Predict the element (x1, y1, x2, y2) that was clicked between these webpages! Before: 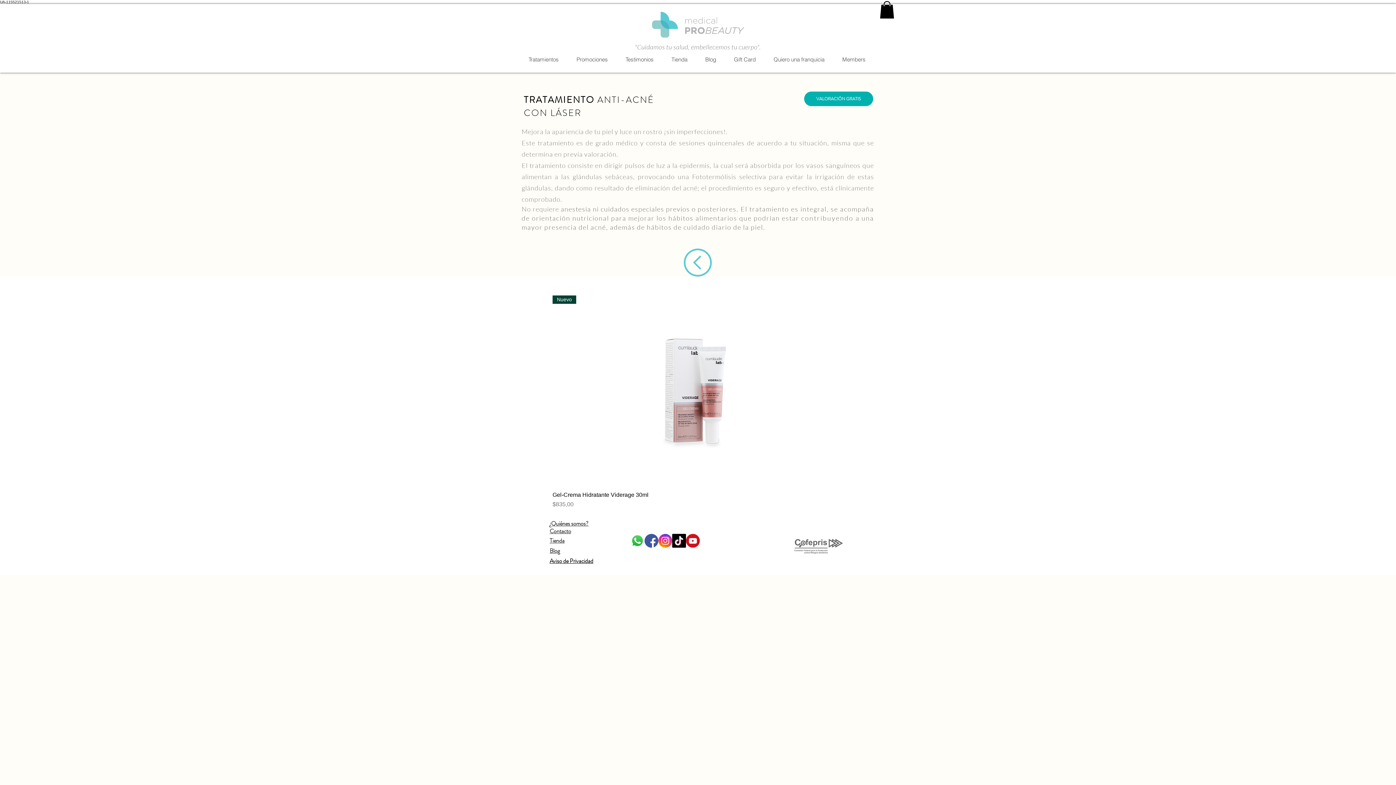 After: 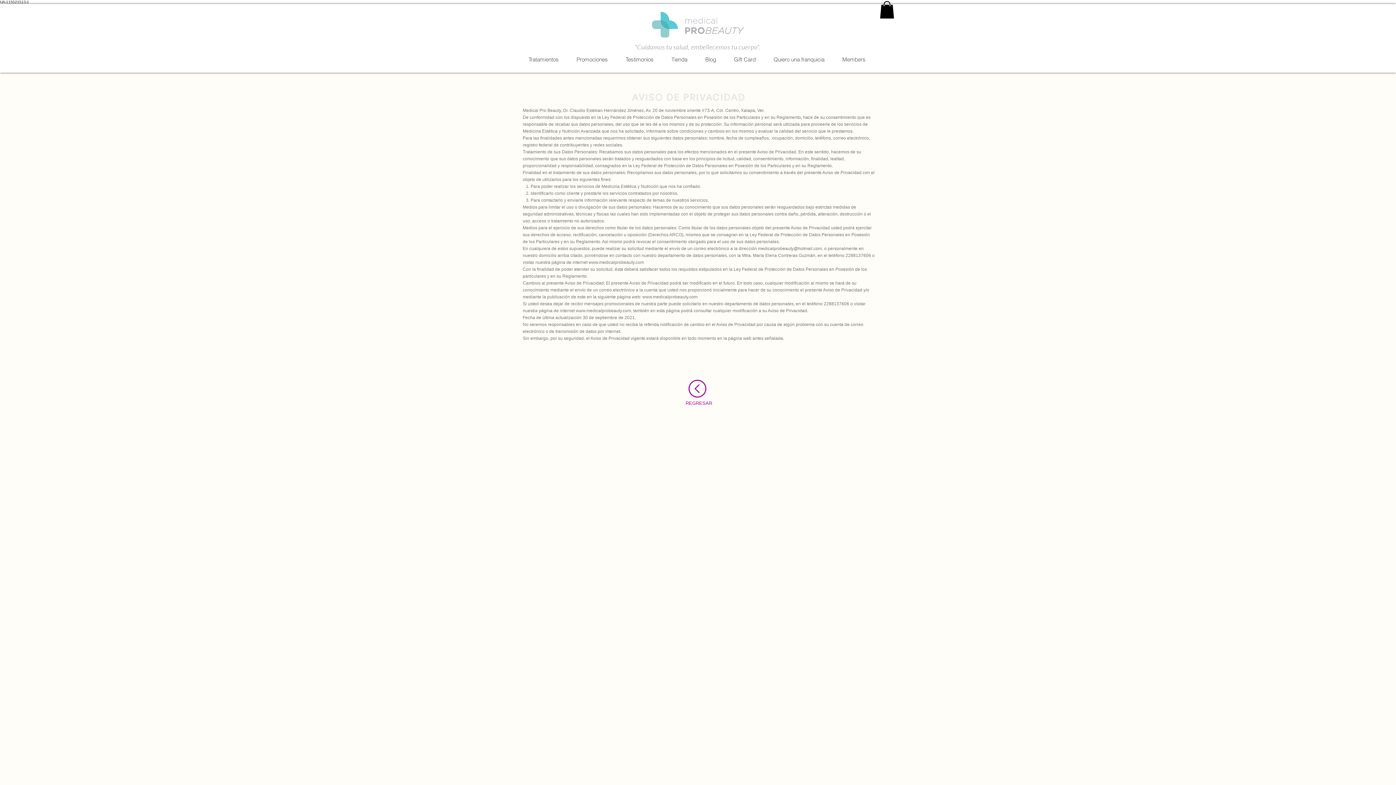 Action: label: Aviso de Privacidad bbox: (549, 557, 593, 565)